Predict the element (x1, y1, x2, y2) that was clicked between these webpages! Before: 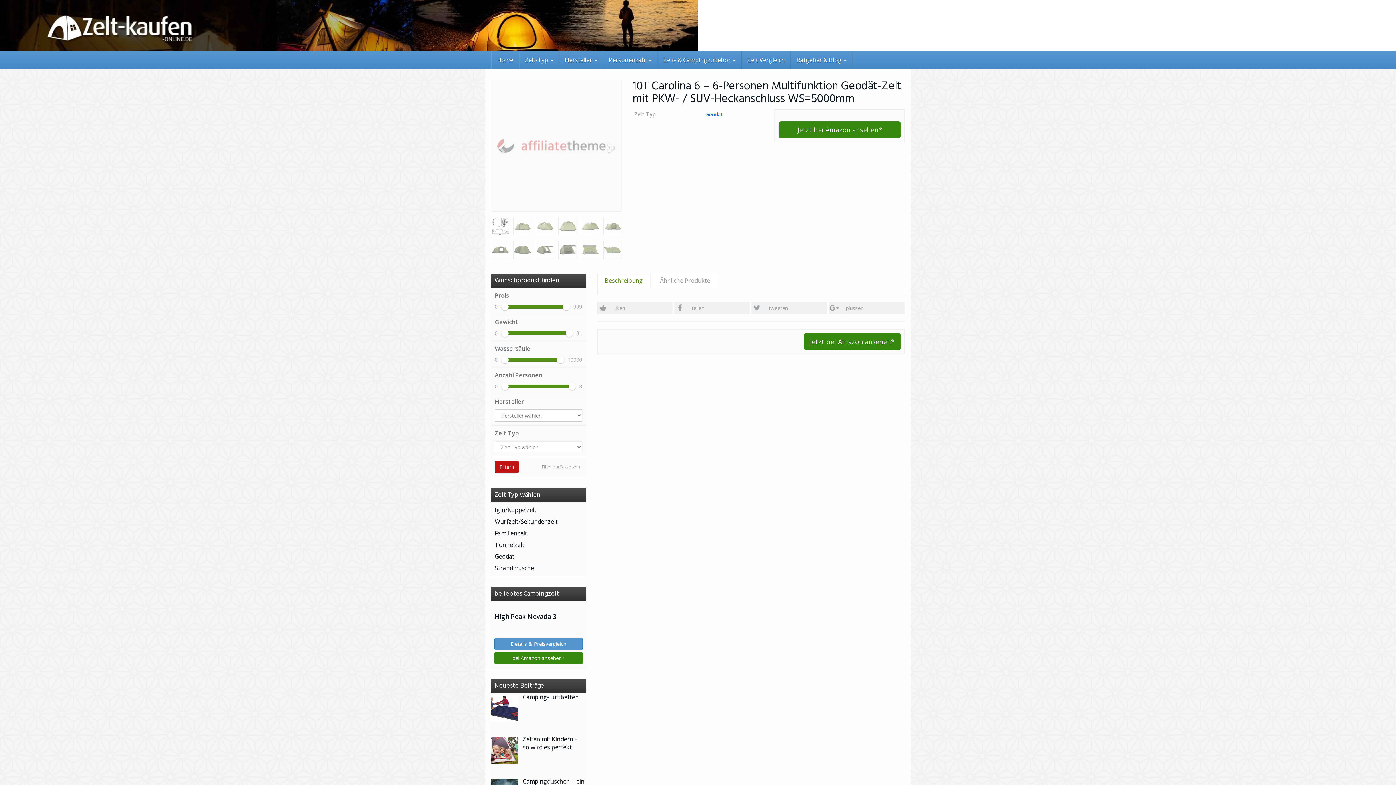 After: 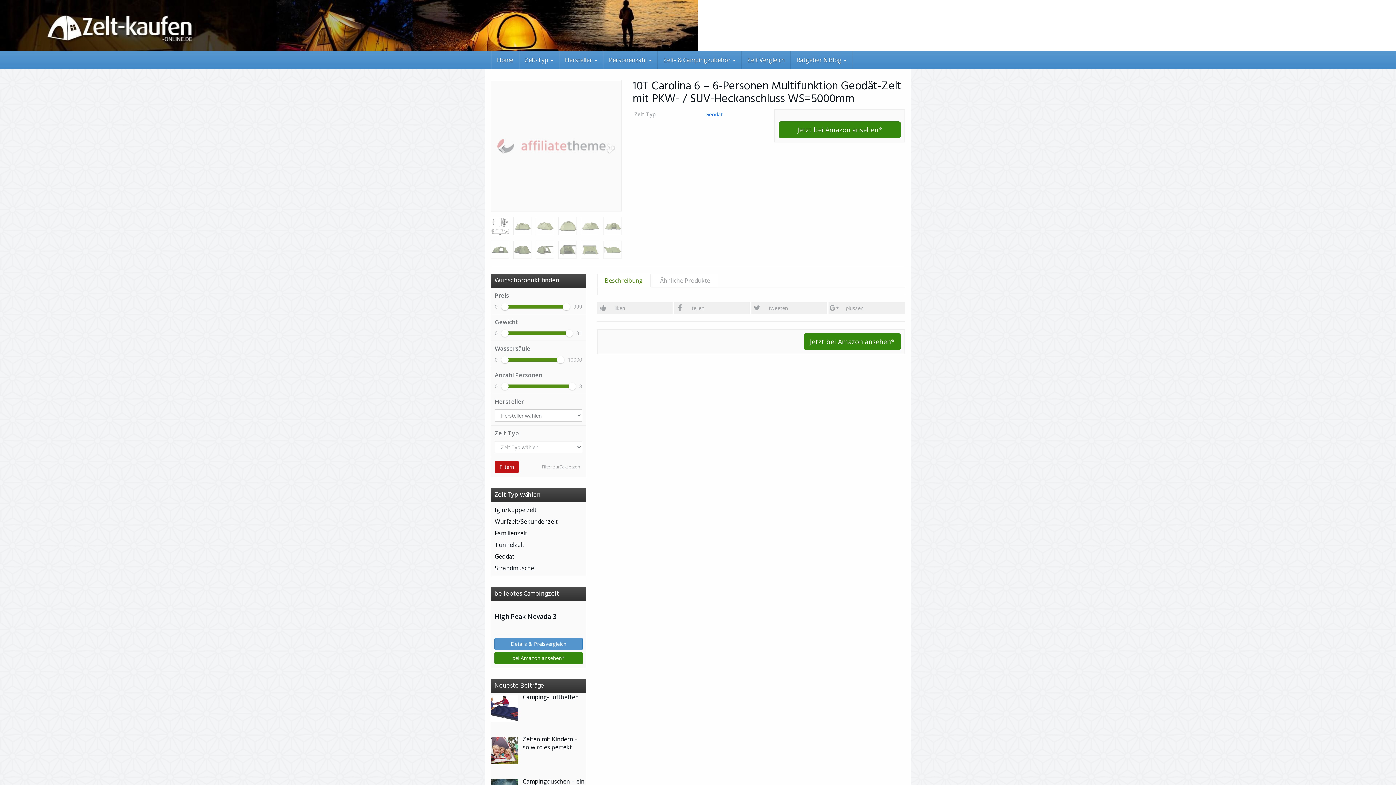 Action: label: Filter zurücksetzen bbox: (539, 463, 582, 471)